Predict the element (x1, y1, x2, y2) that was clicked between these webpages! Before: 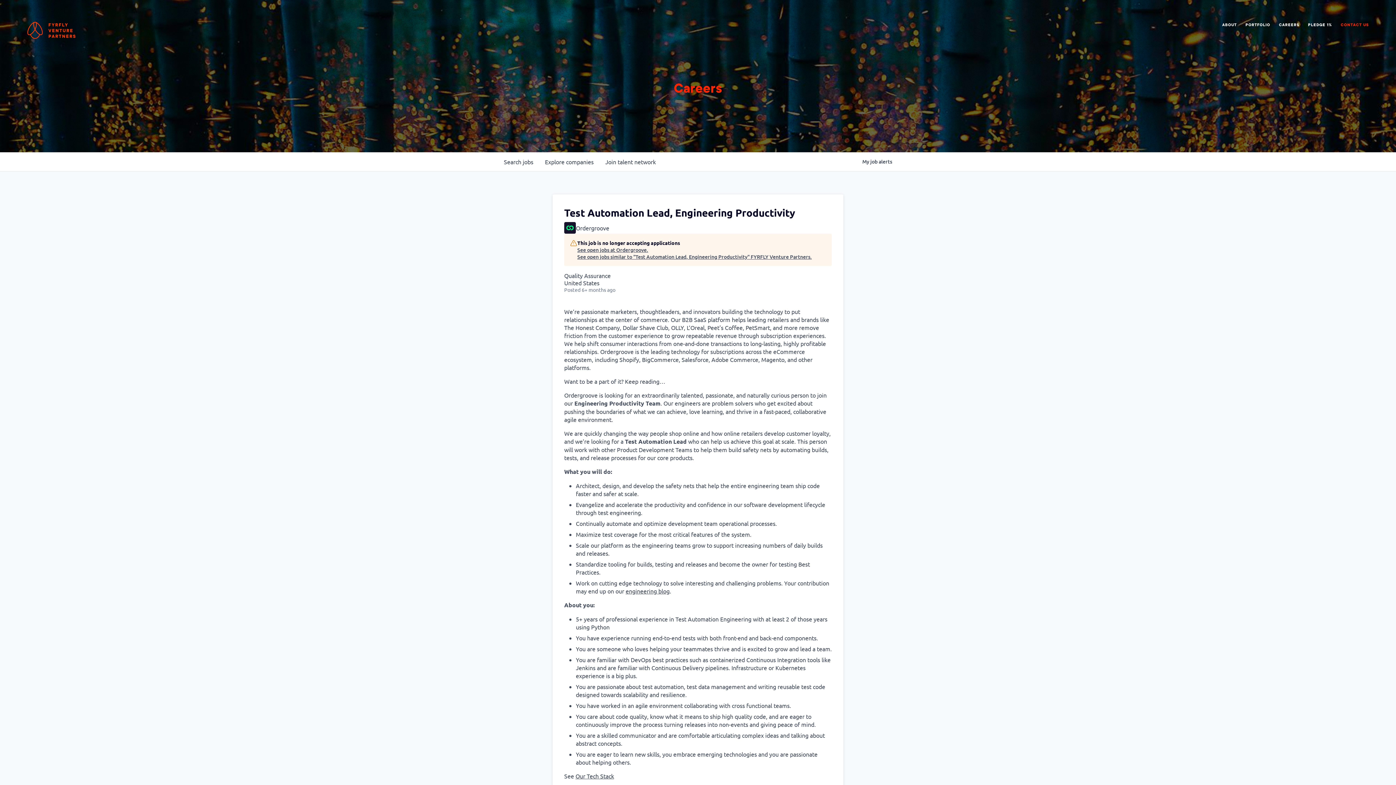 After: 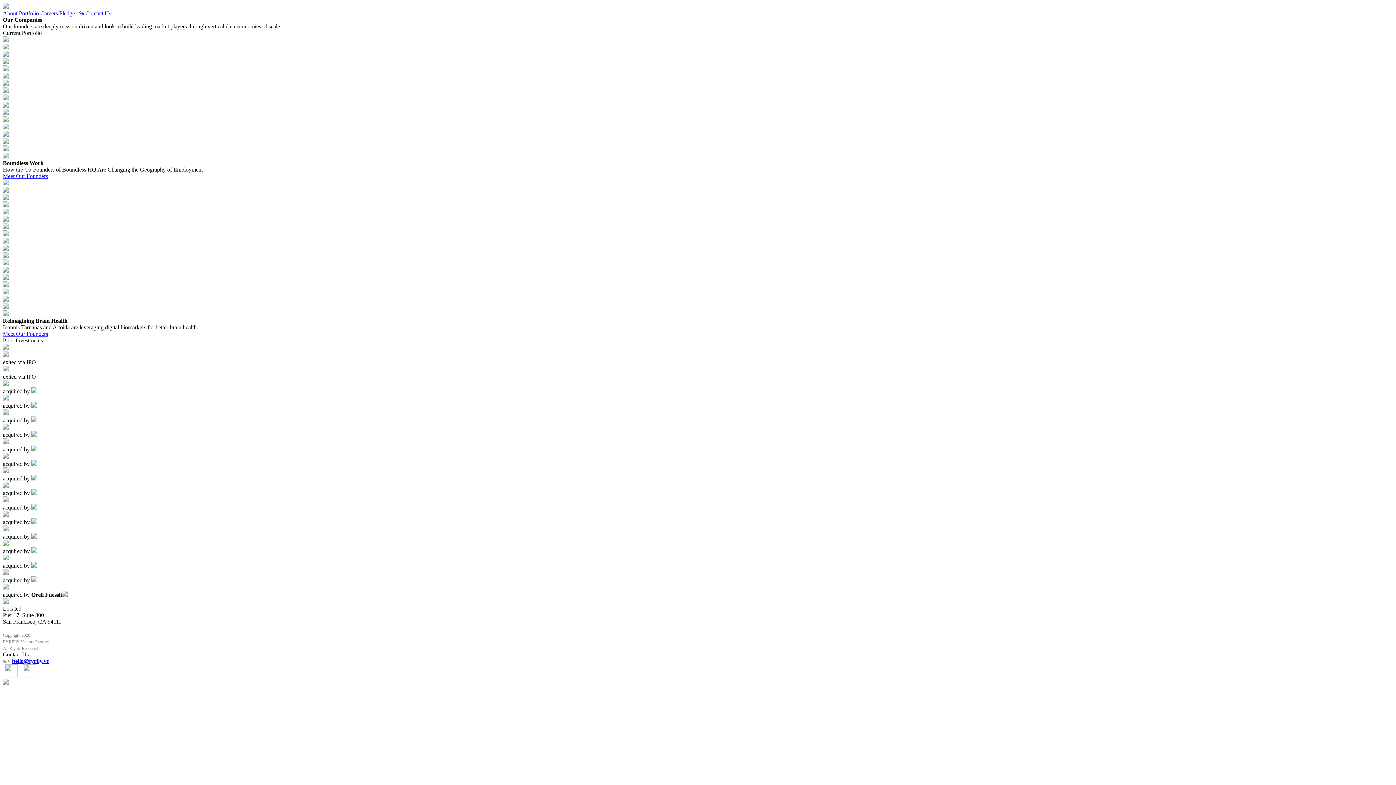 Action: label: PORTFOLIO bbox: (1245, 19, 1270, 32)